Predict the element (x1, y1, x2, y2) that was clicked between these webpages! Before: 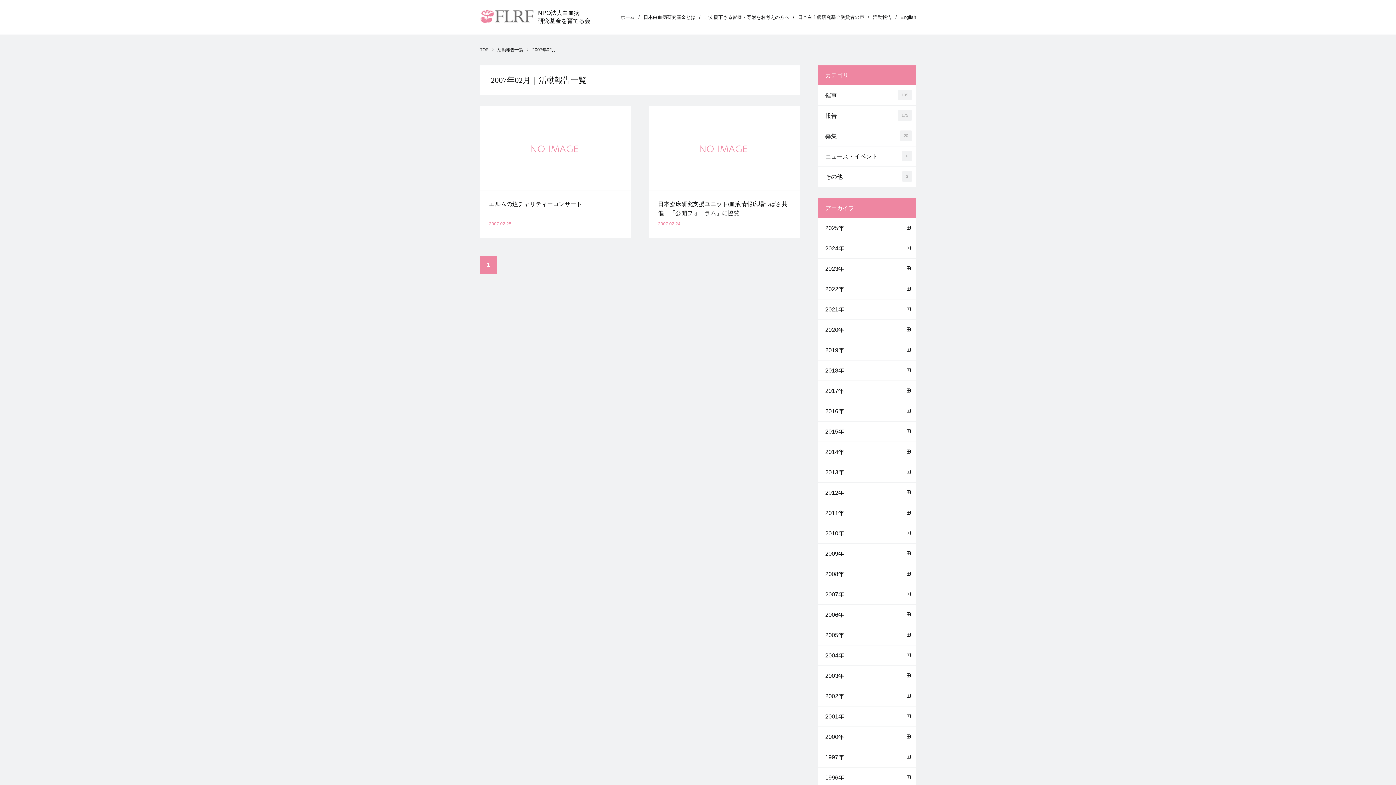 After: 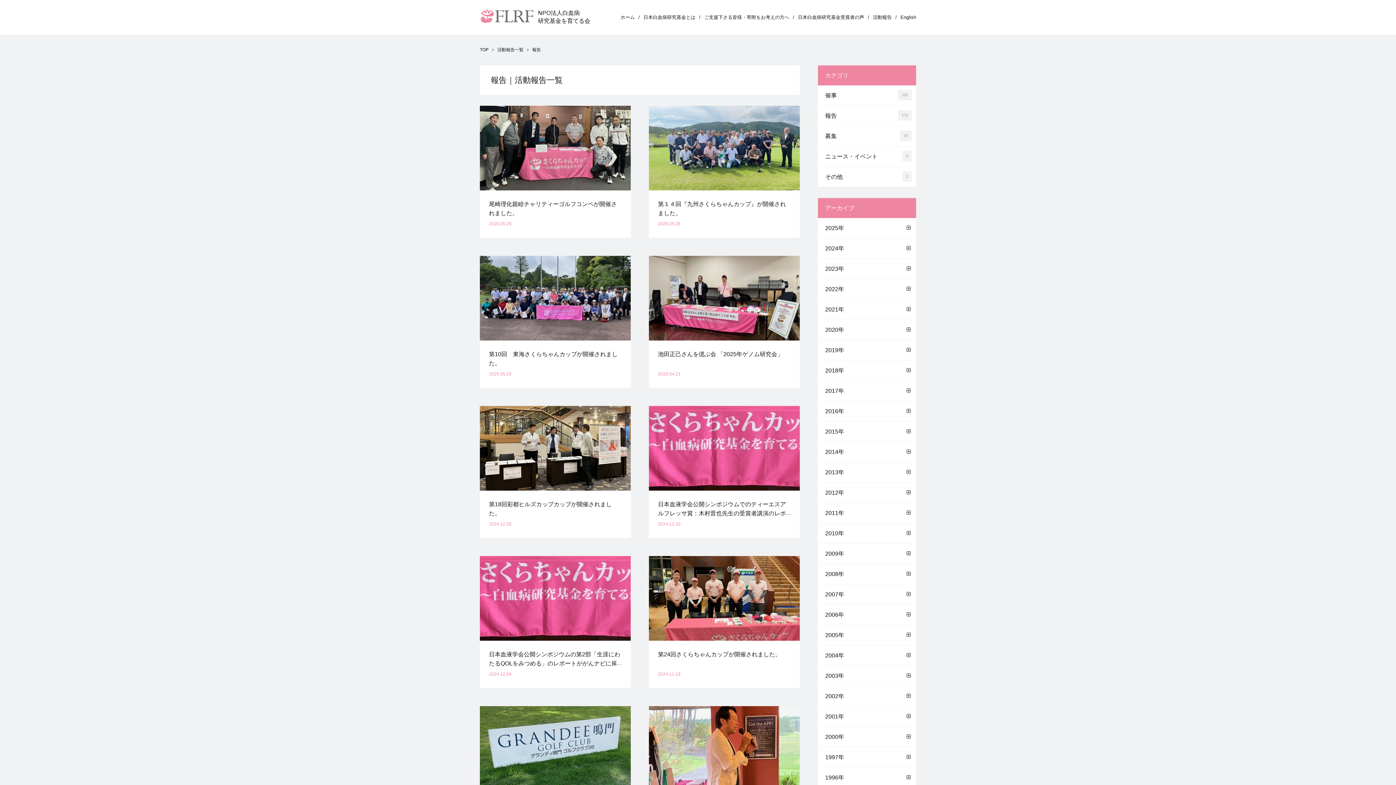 Action: bbox: (818, 105, 916, 125) label: 報告
175